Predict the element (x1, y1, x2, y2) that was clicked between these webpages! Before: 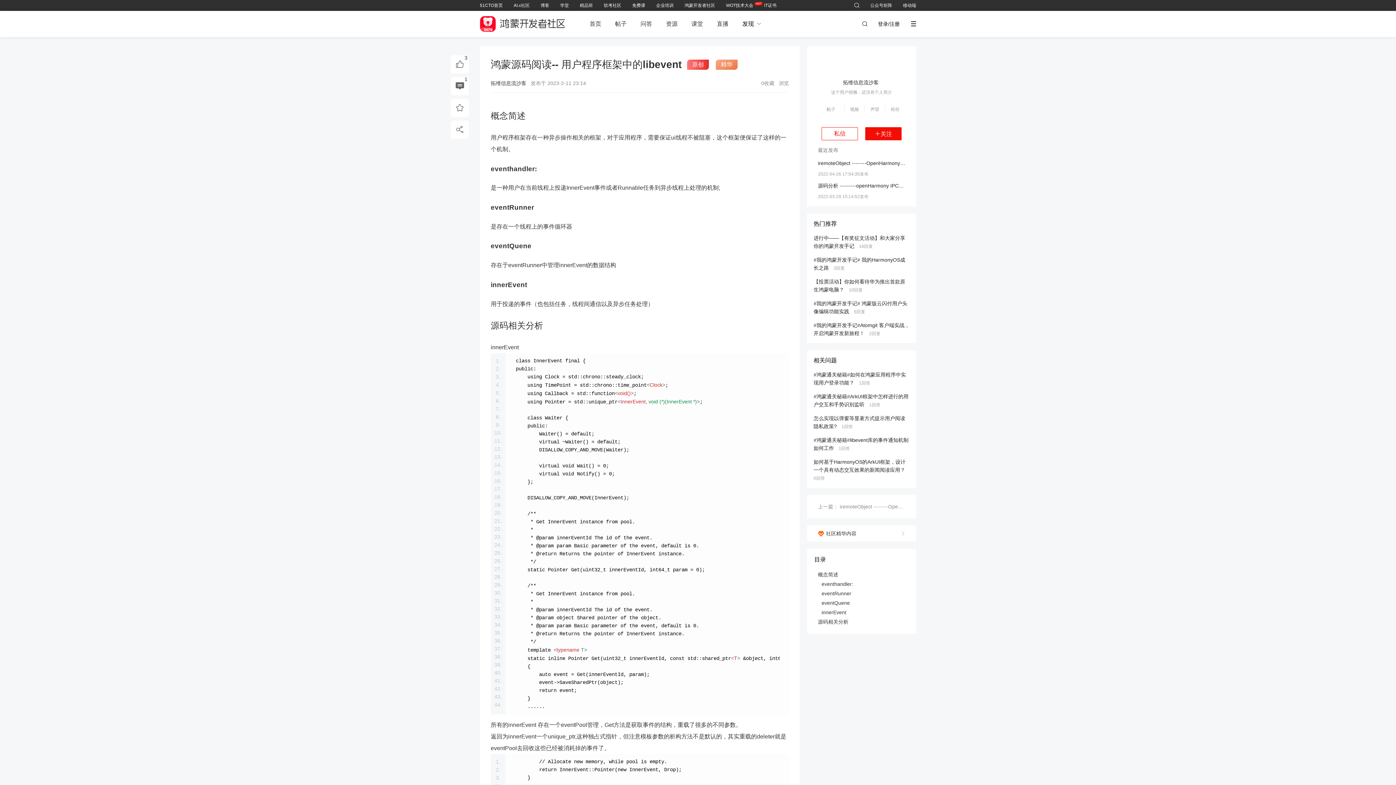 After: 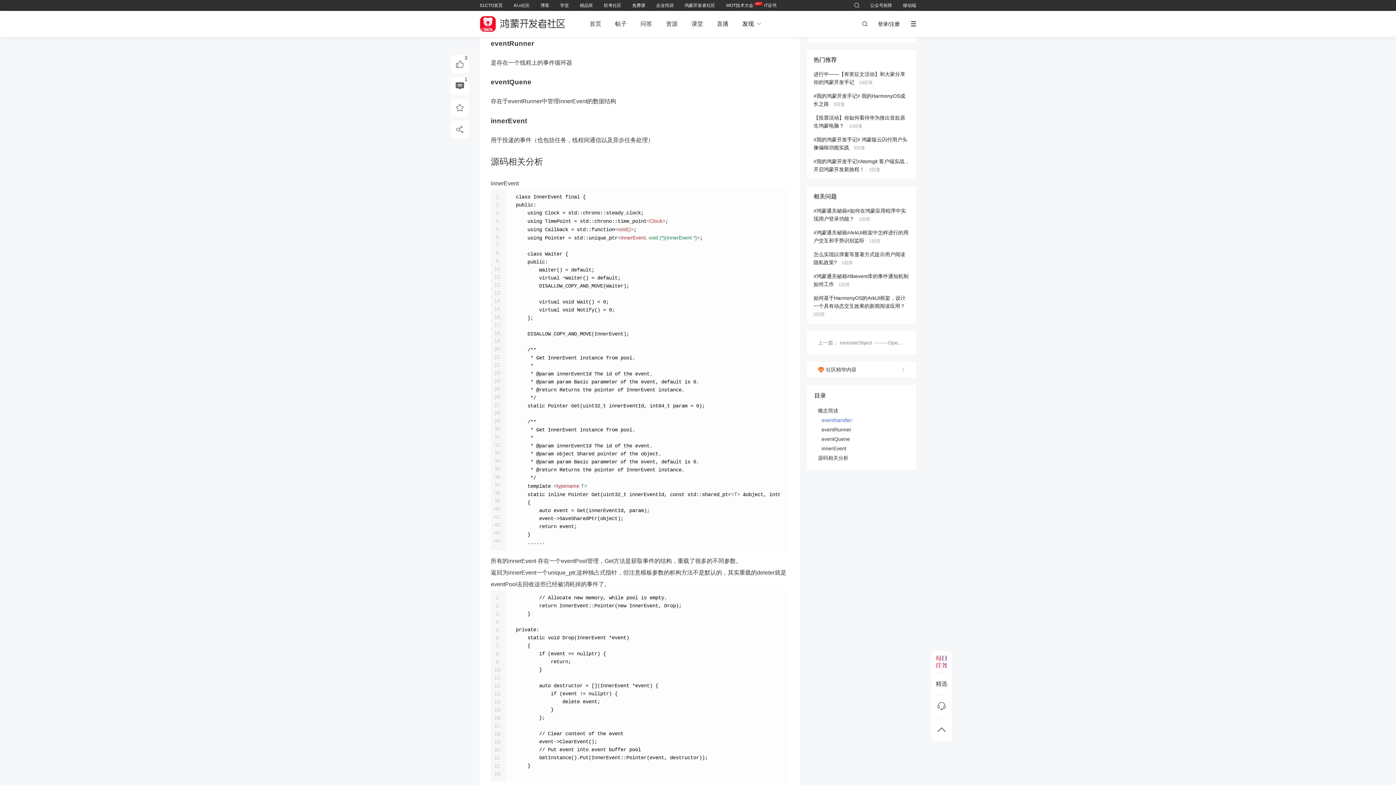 Action: bbox: (821, 590, 909, 597) label: eventRunner